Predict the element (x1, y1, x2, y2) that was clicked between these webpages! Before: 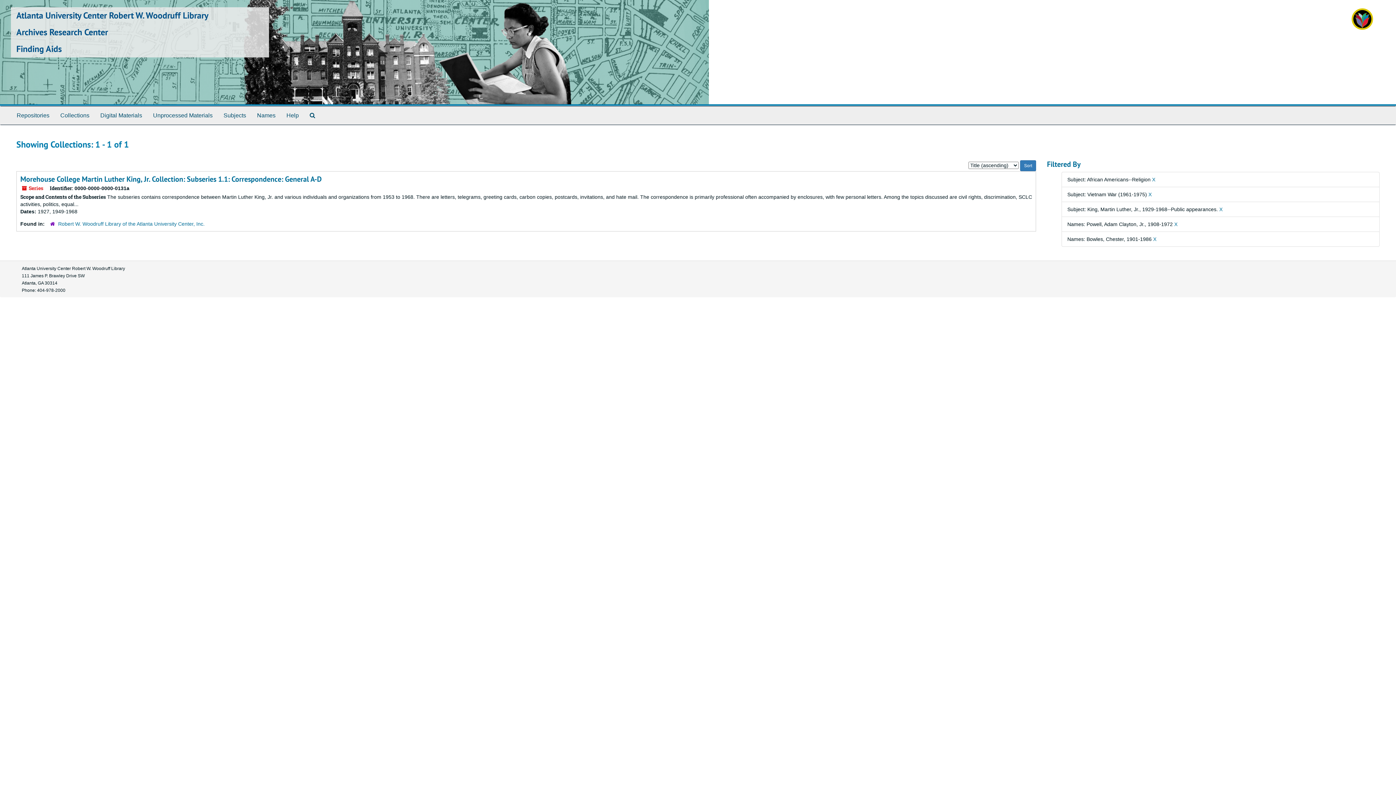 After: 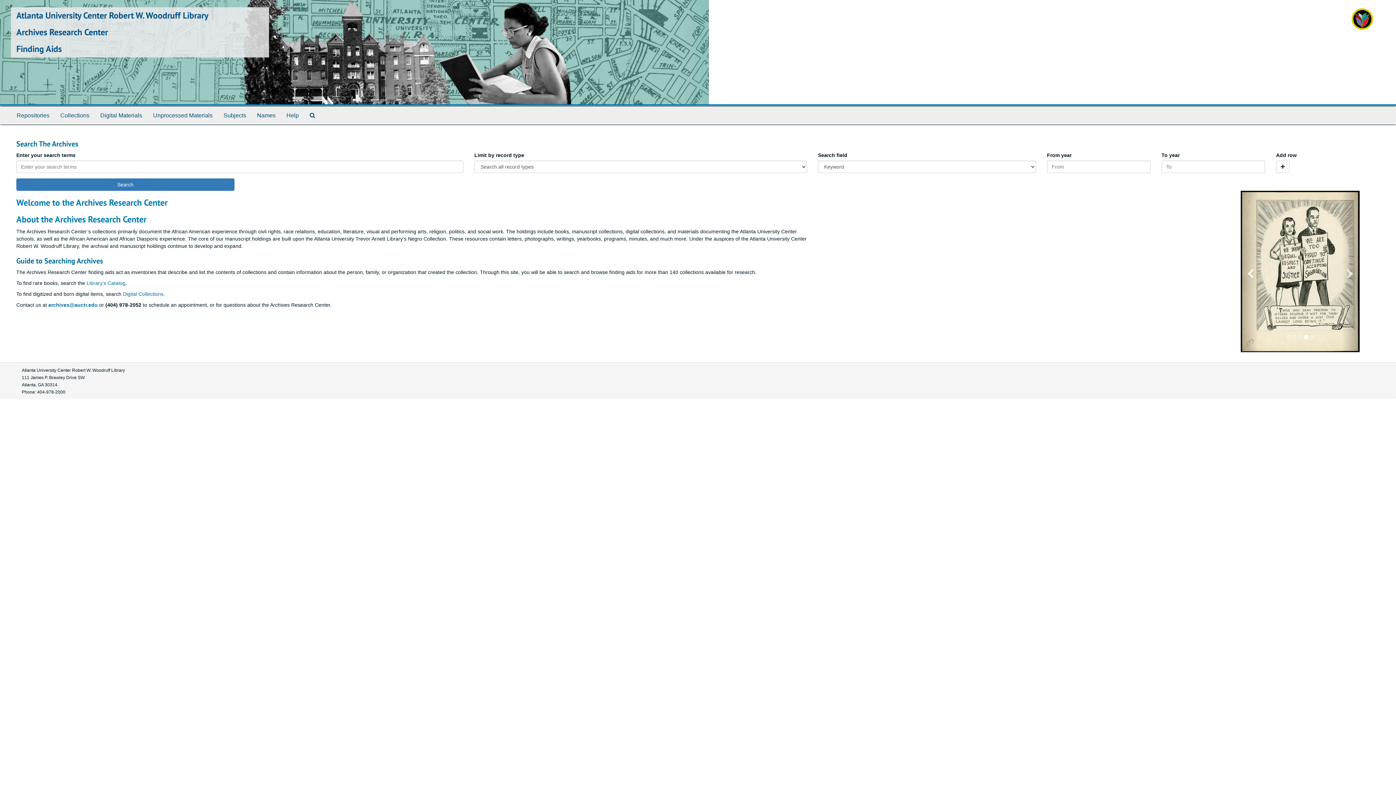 Action: bbox: (16, 43, 61, 54) label: Finding Aids